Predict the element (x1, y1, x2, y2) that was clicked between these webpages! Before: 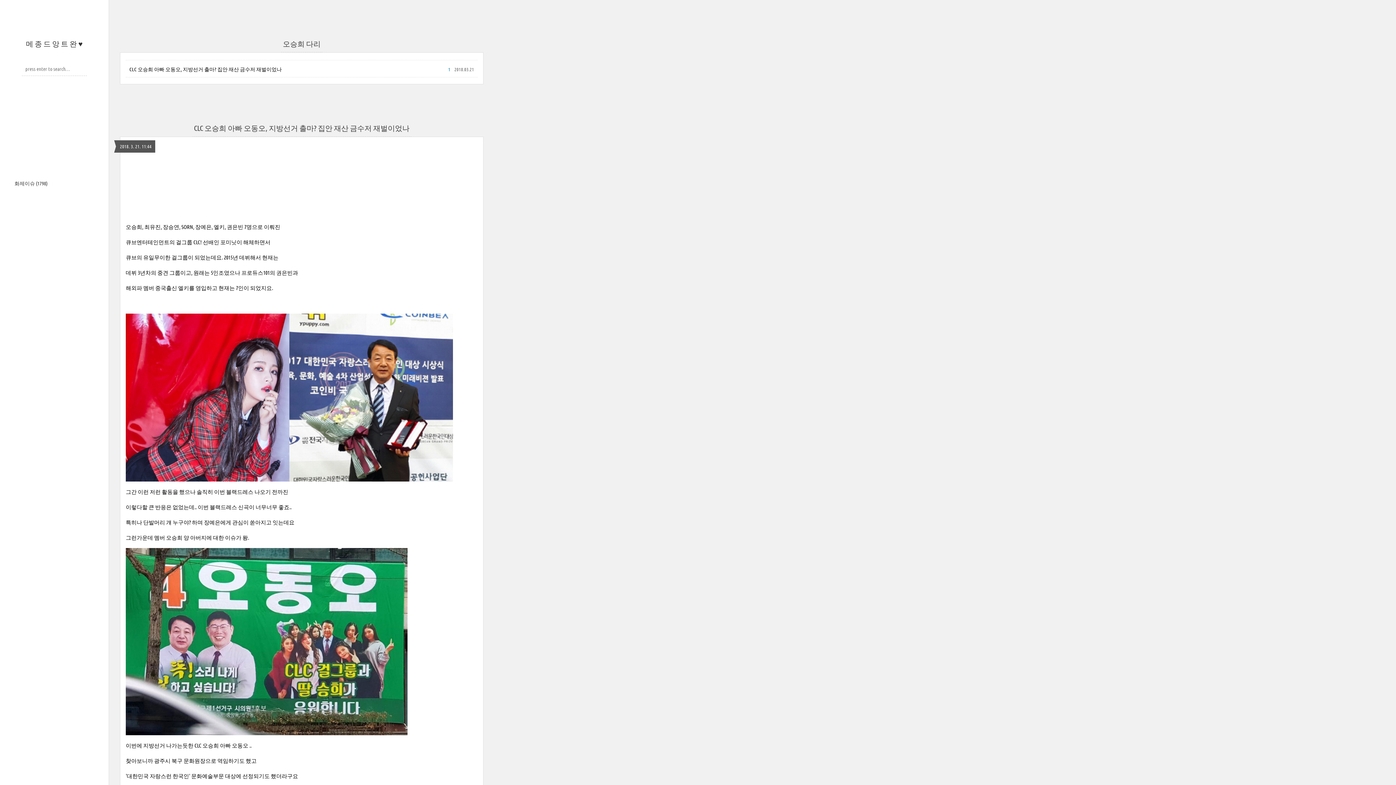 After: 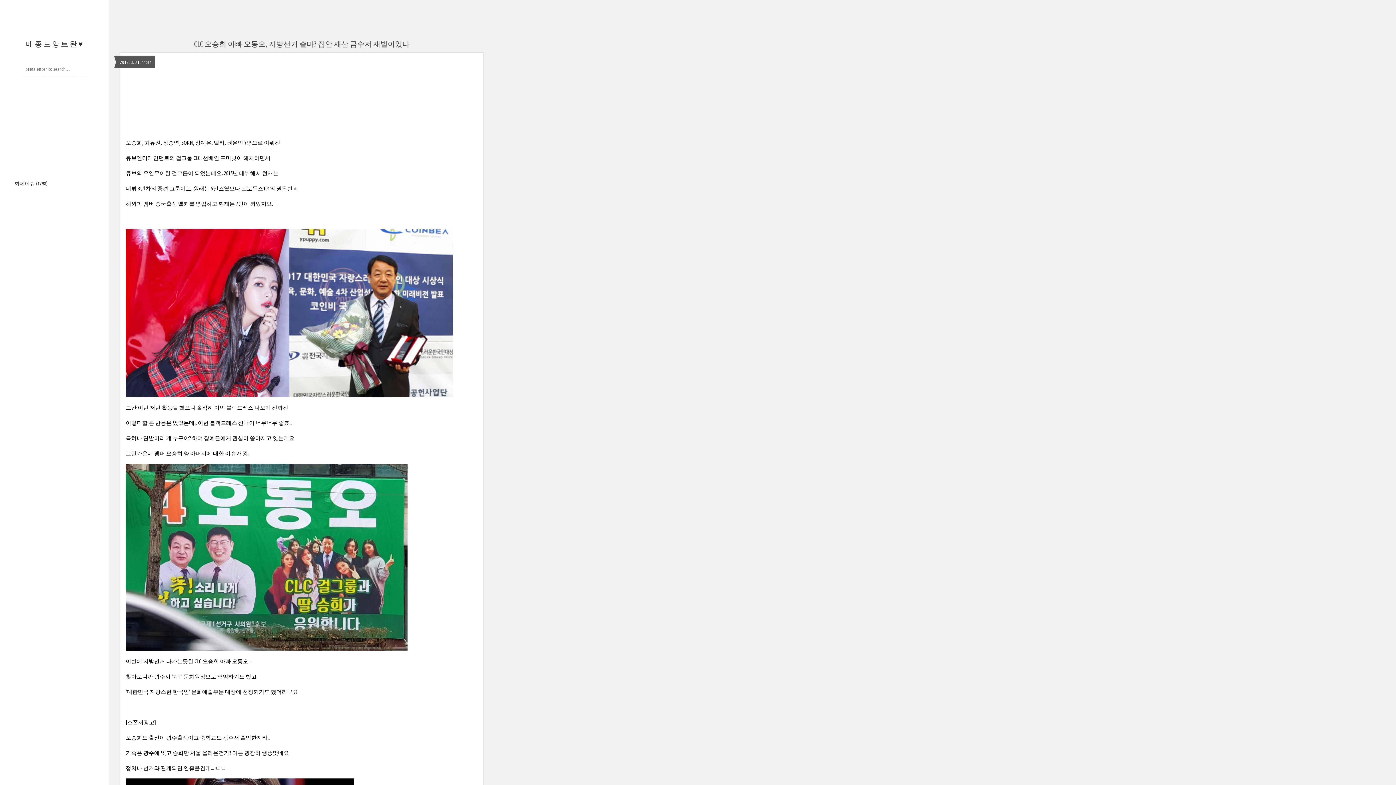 Action: label: CLC 오승희 아빠 오동오, 지방선거 출마? 집안 재산 금수저 재벌이었나 bbox: (129, 65, 281, 72)